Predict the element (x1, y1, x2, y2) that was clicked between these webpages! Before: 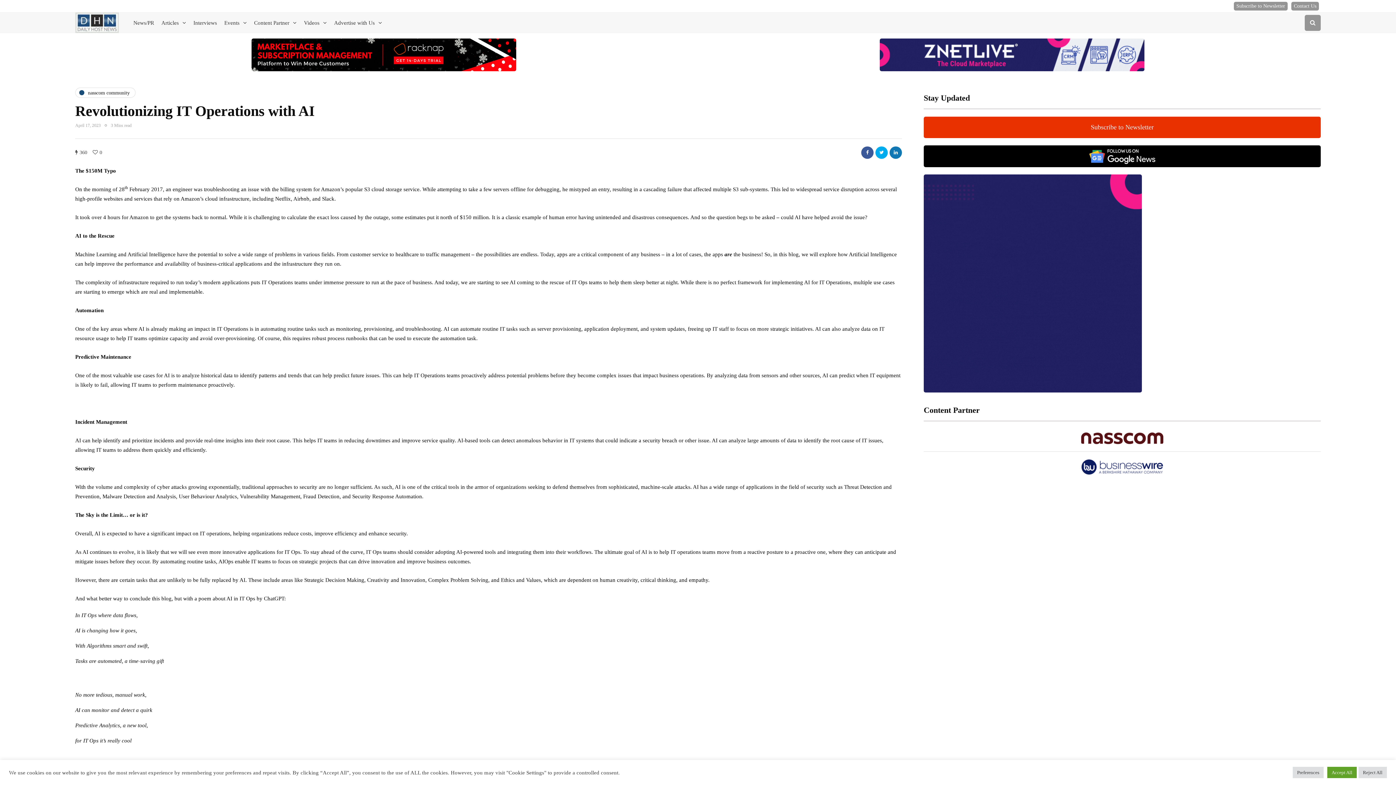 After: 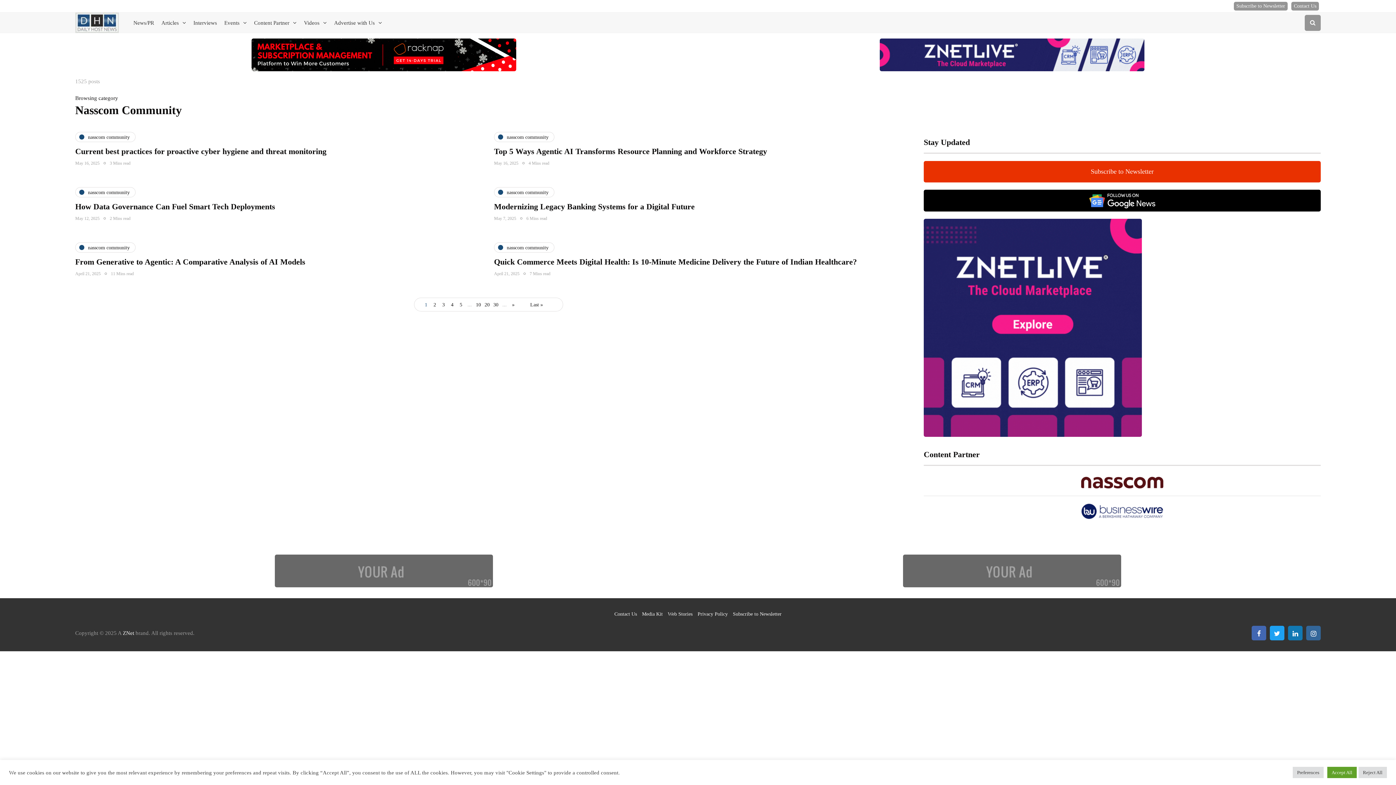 Action: bbox: (923, 429, 1321, 451)